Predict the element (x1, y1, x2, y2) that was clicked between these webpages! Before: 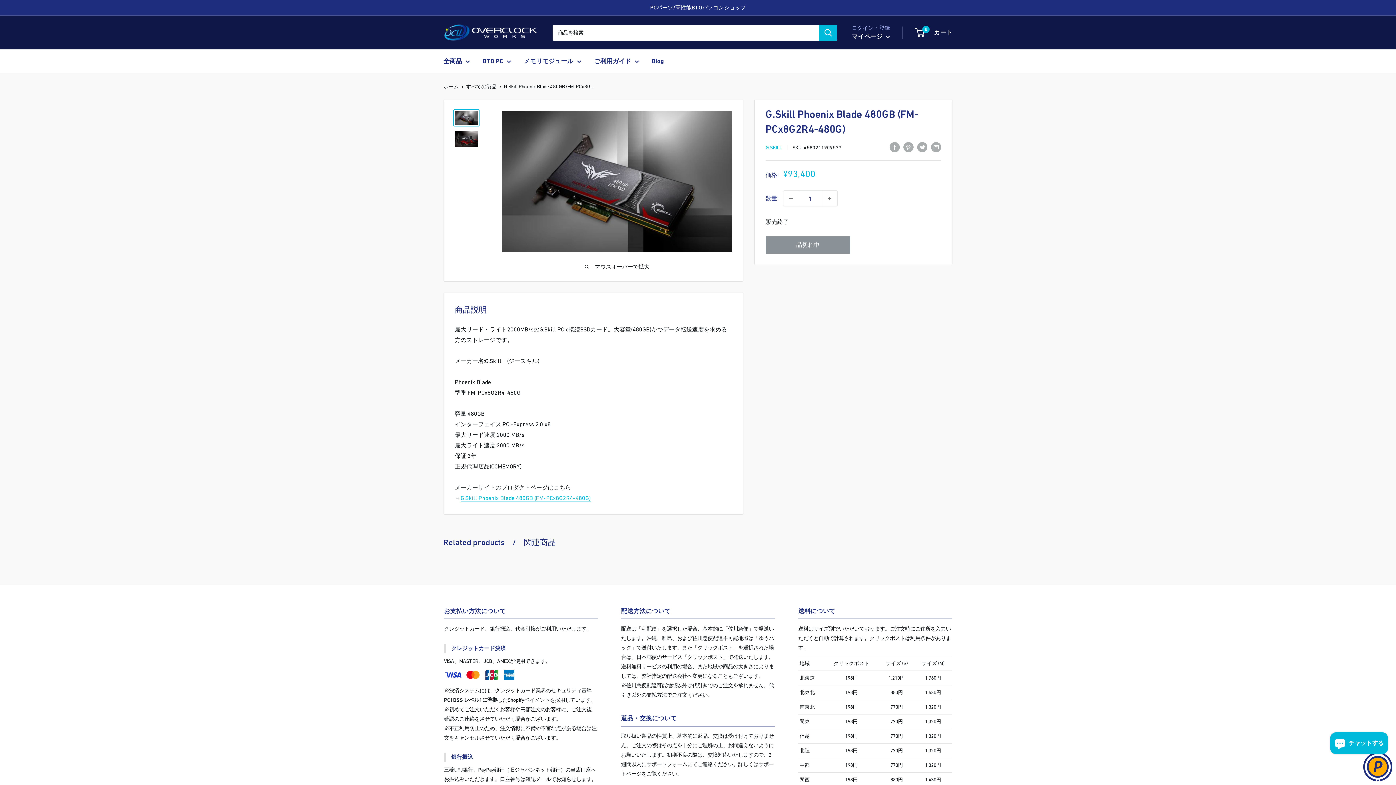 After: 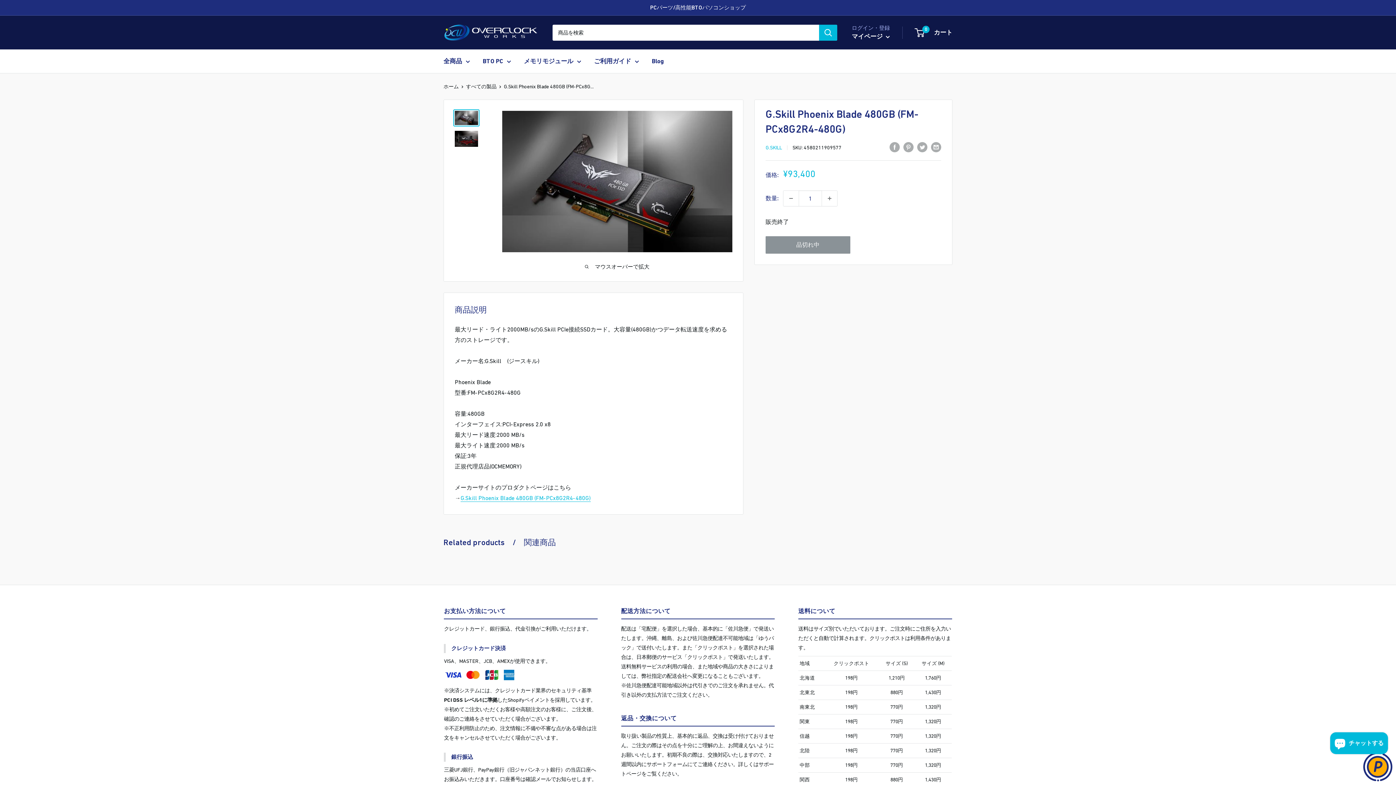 Action: bbox: (453, 109, 479, 126)